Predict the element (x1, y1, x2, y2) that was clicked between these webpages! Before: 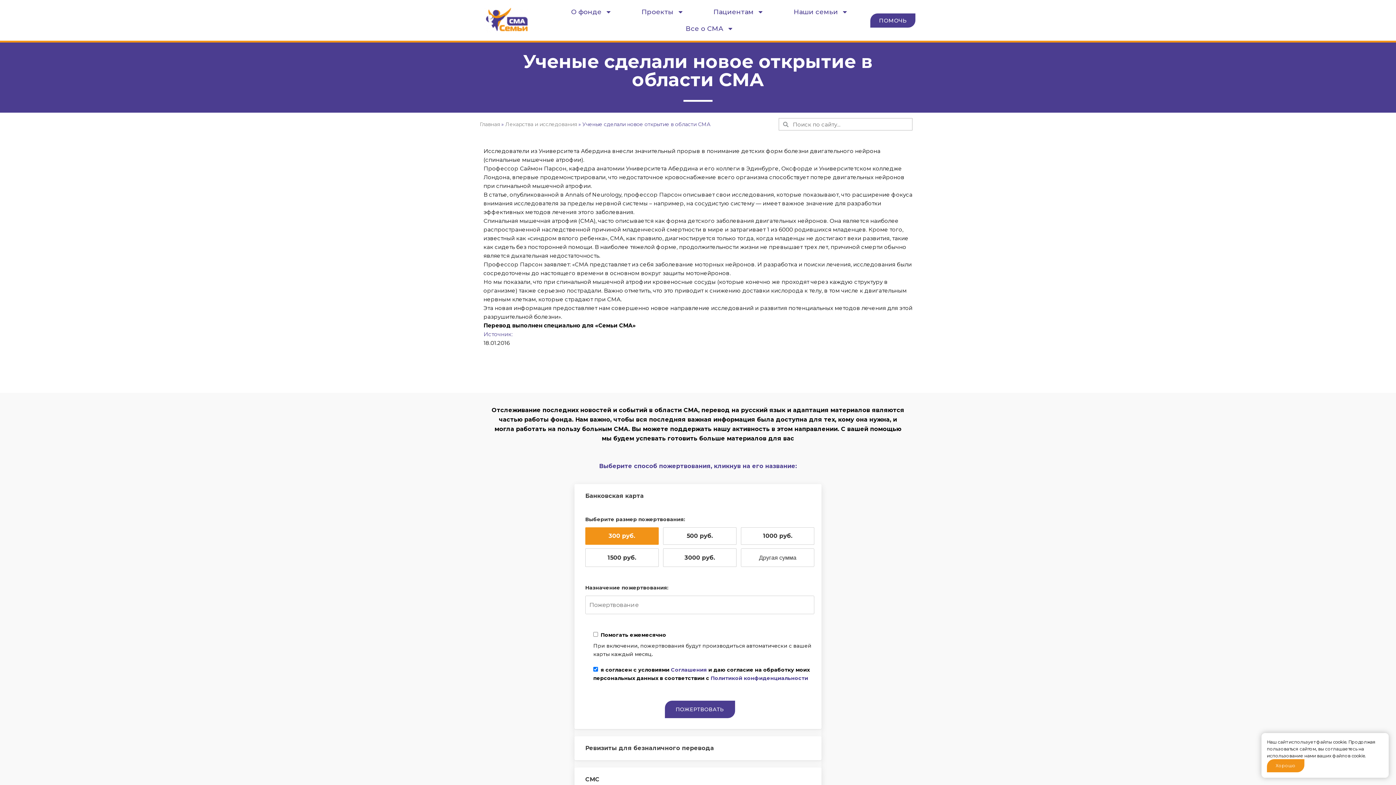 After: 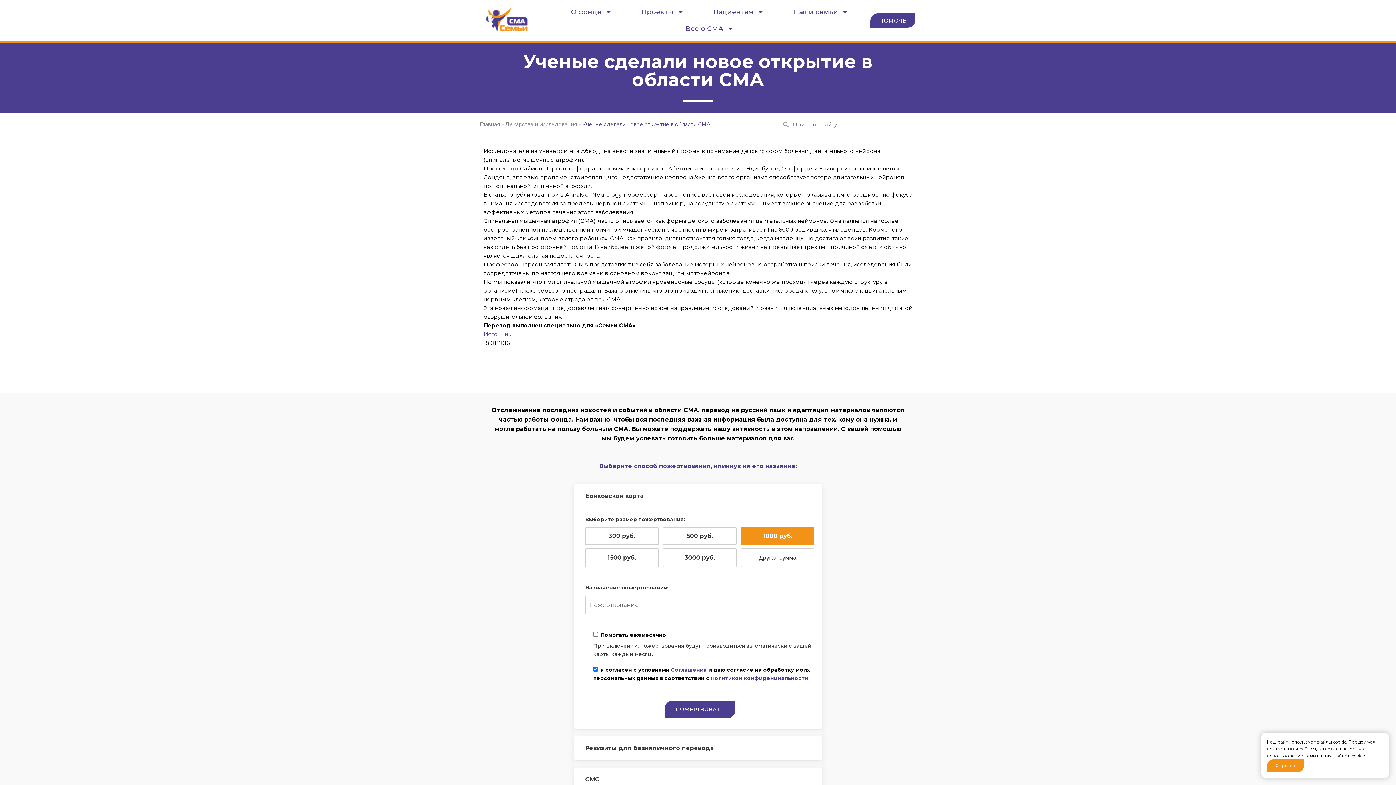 Action: label: 1000 руб. bbox: (741, 527, 814, 545)